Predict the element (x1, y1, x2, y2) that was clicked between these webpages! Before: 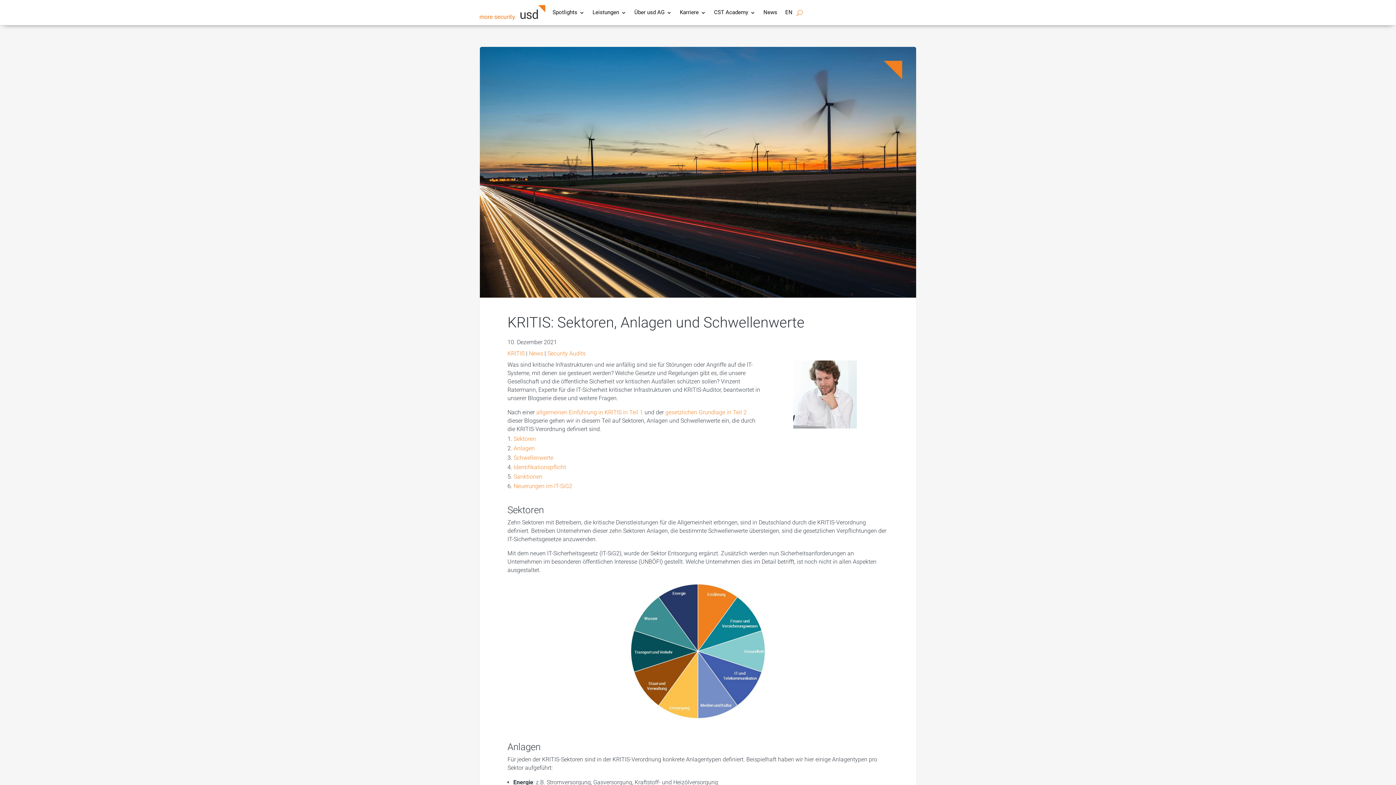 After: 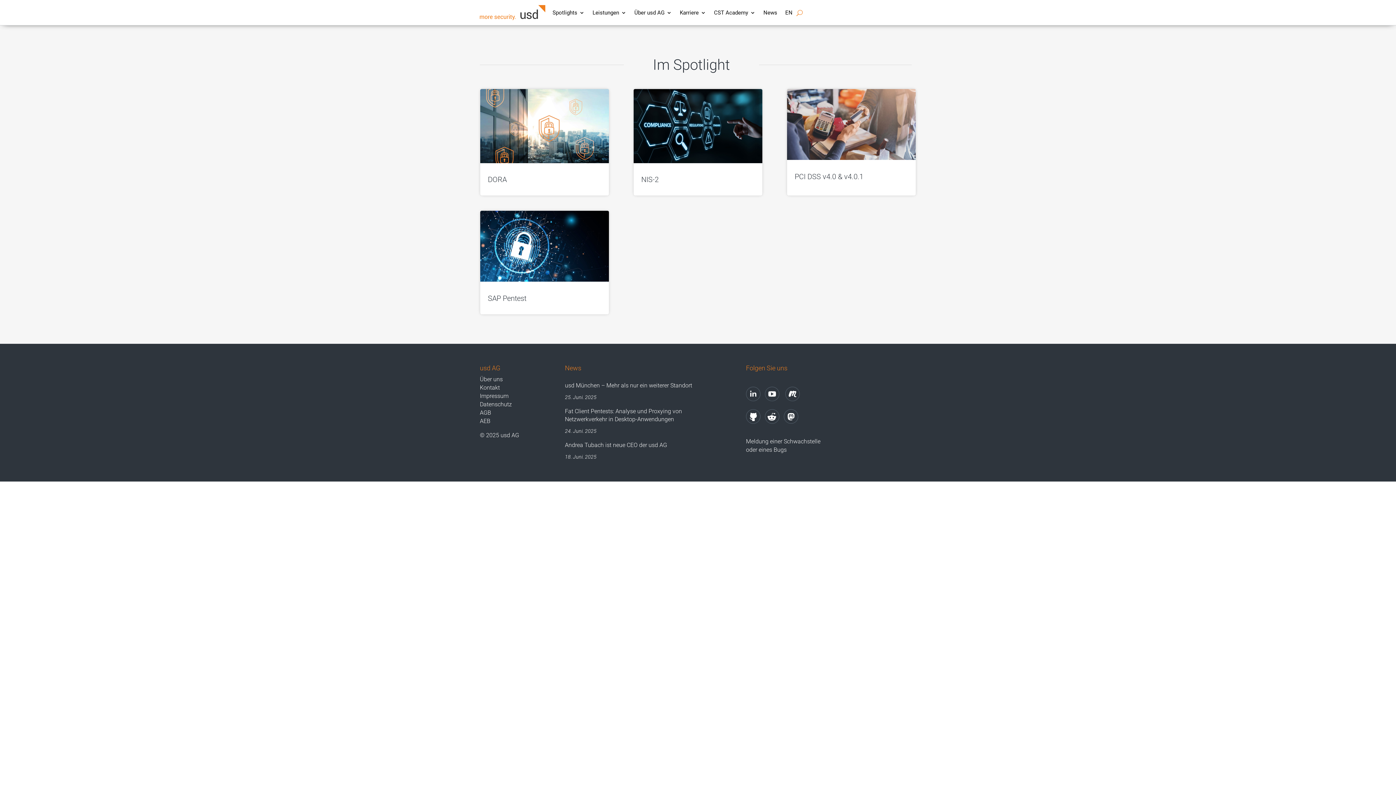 Action: label: Spotlights bbox: (552, 9, 584, 19)